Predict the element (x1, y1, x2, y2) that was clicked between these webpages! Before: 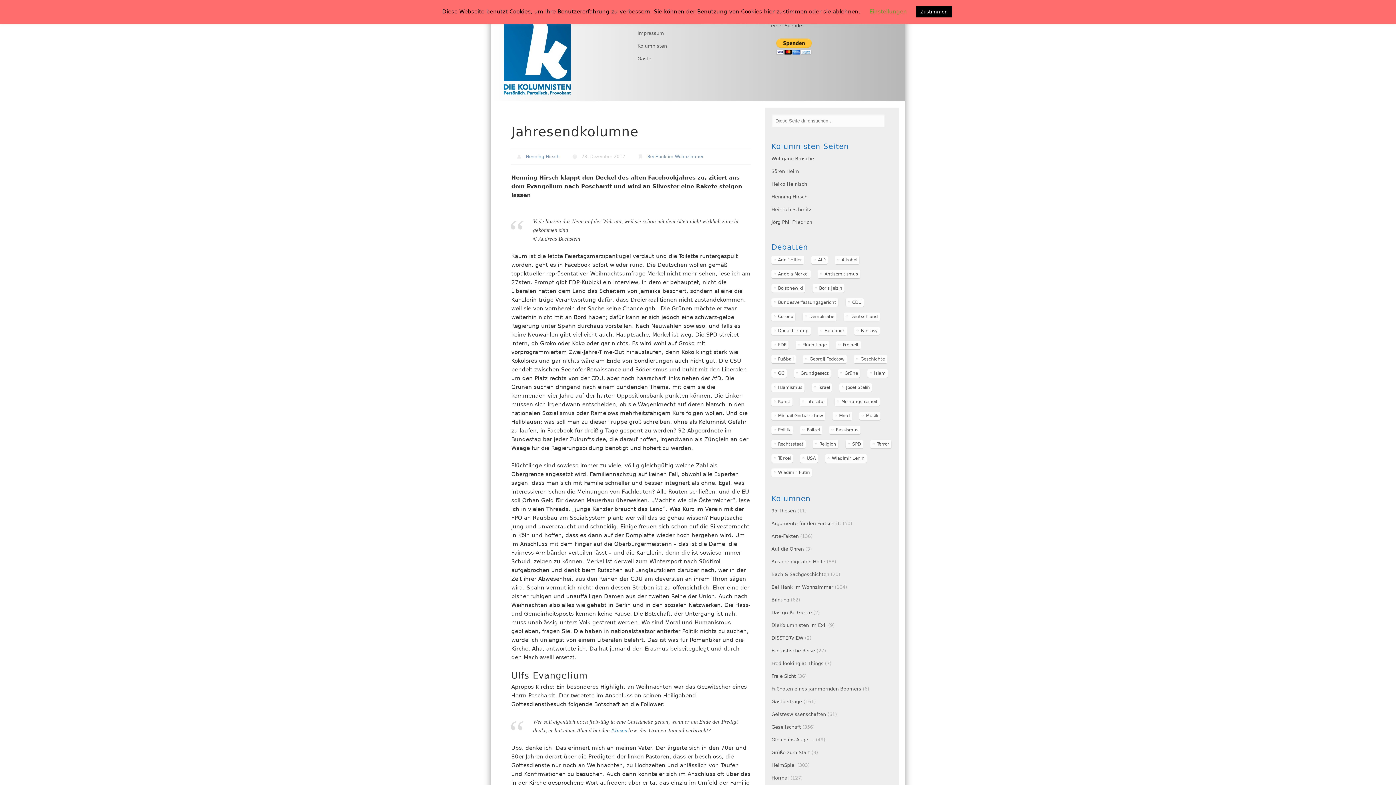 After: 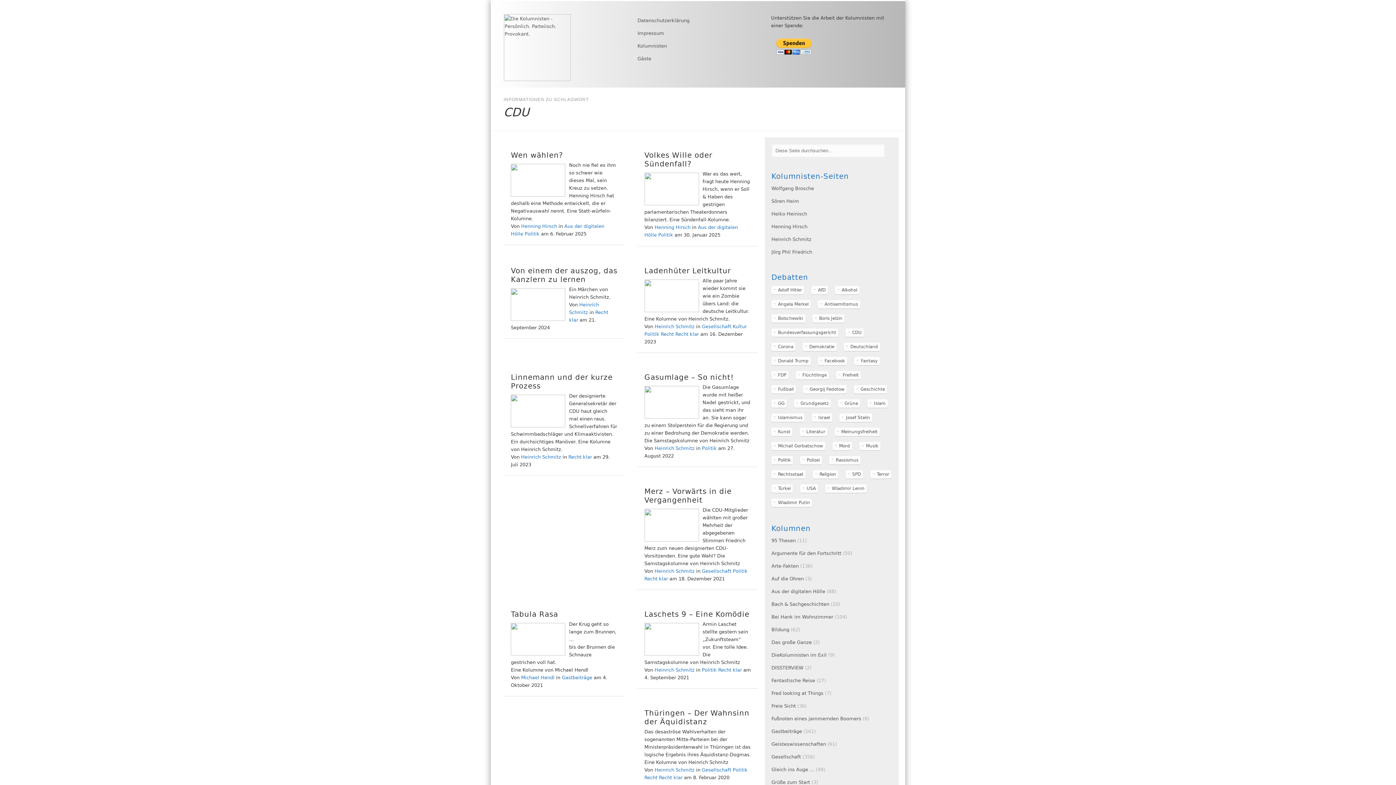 Action: label: CDU (29 Einträge) bbox: (845, 298, 864, 307)